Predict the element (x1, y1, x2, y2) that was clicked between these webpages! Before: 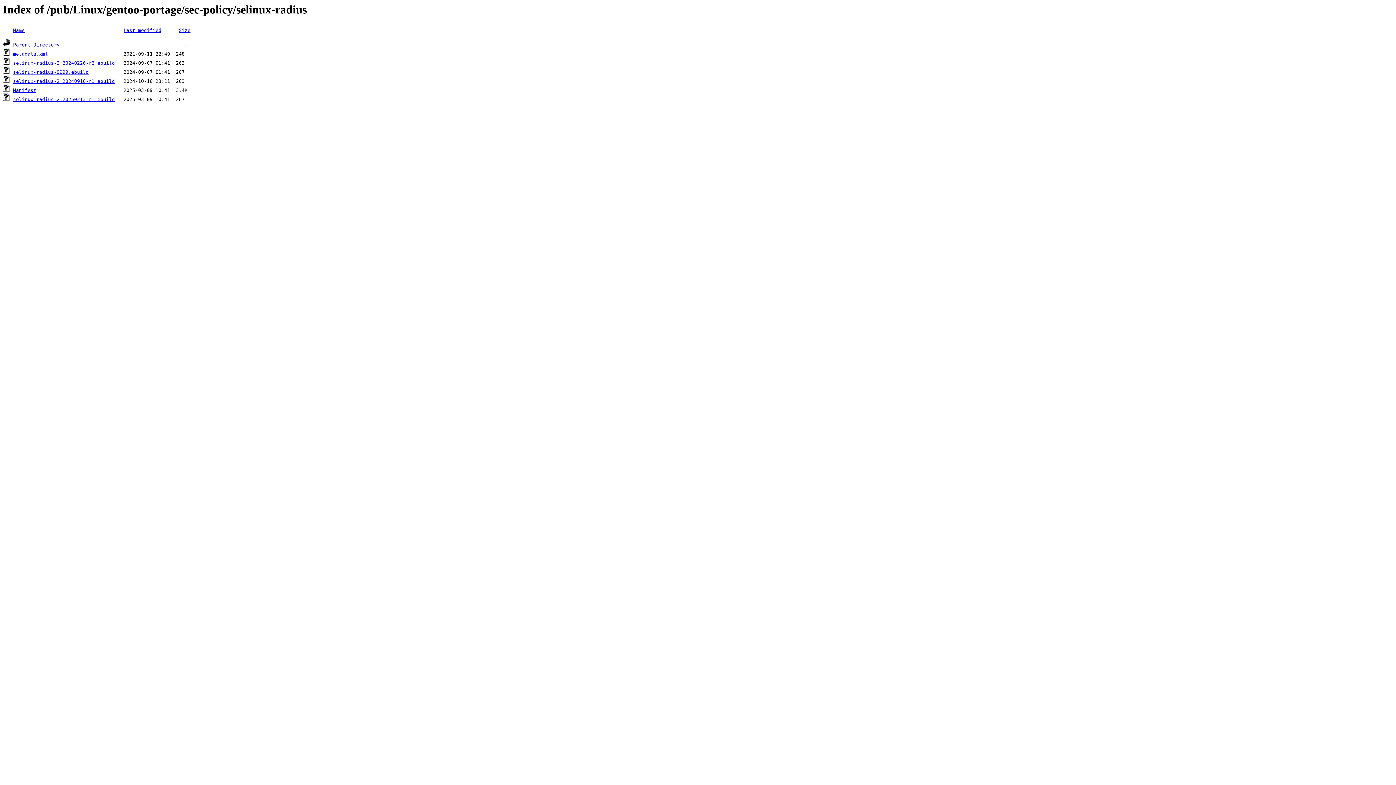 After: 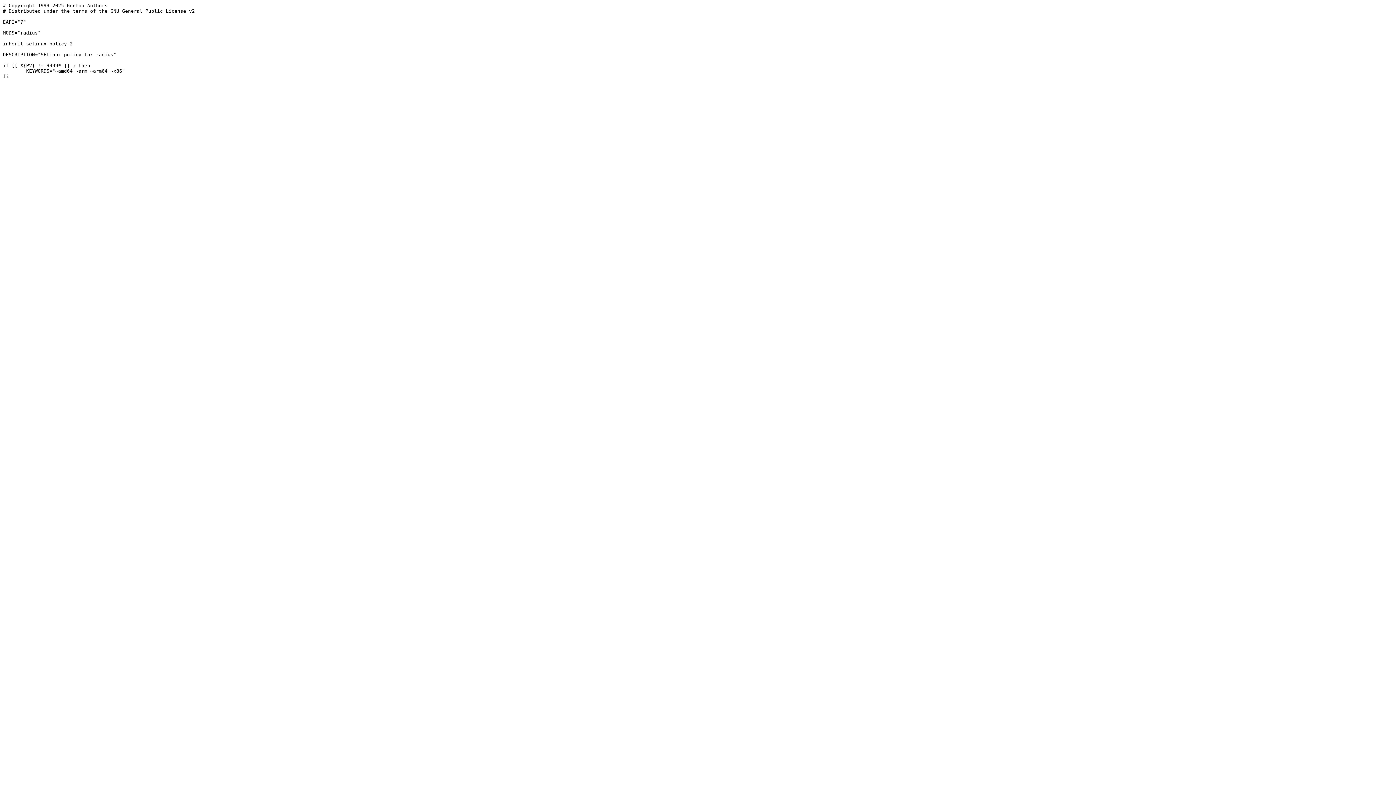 Action: bbox: (13, 96, 114, 102) label: selinux-radius-2.20250213-r1.ebuild